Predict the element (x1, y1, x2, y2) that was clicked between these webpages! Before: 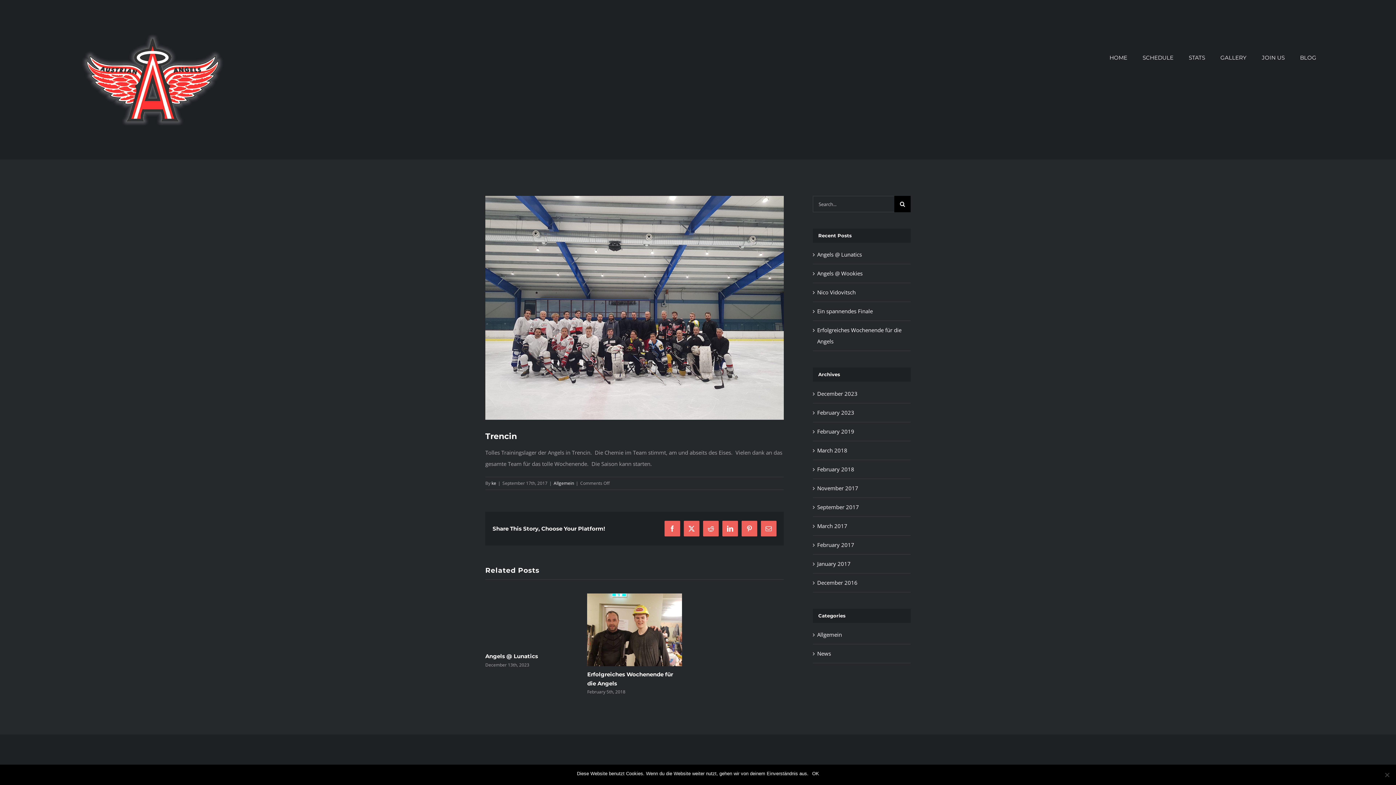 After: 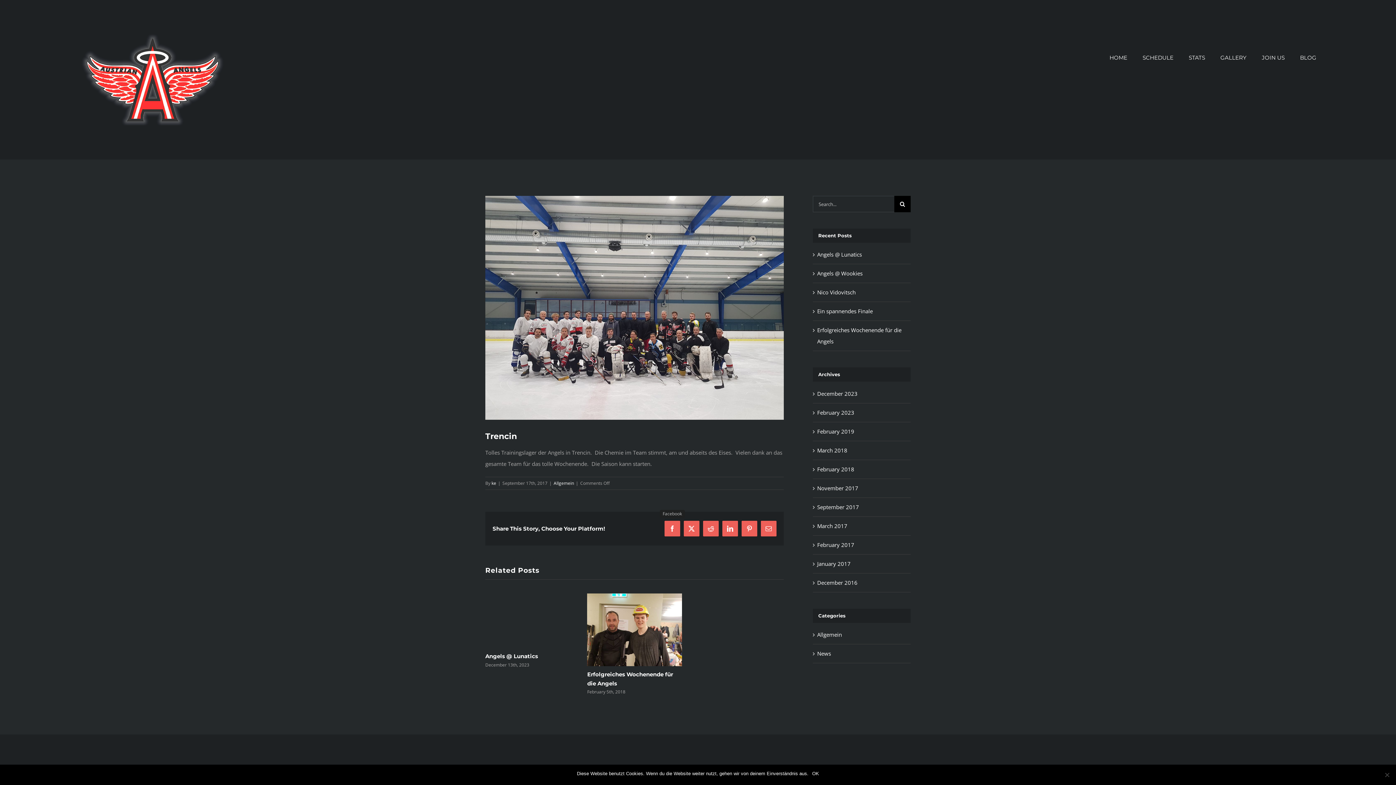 Action: label: Facebook bbox: (664, 521, 680, 536)